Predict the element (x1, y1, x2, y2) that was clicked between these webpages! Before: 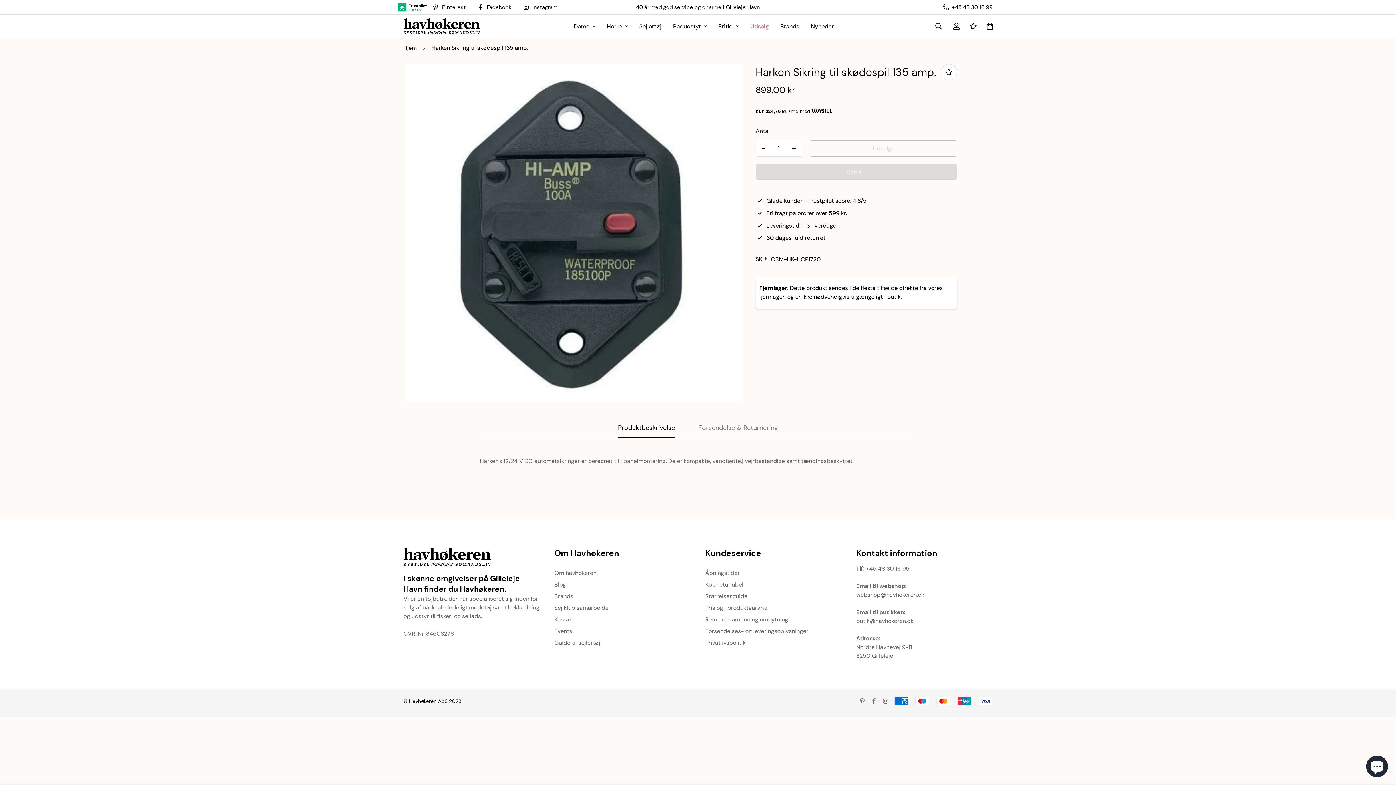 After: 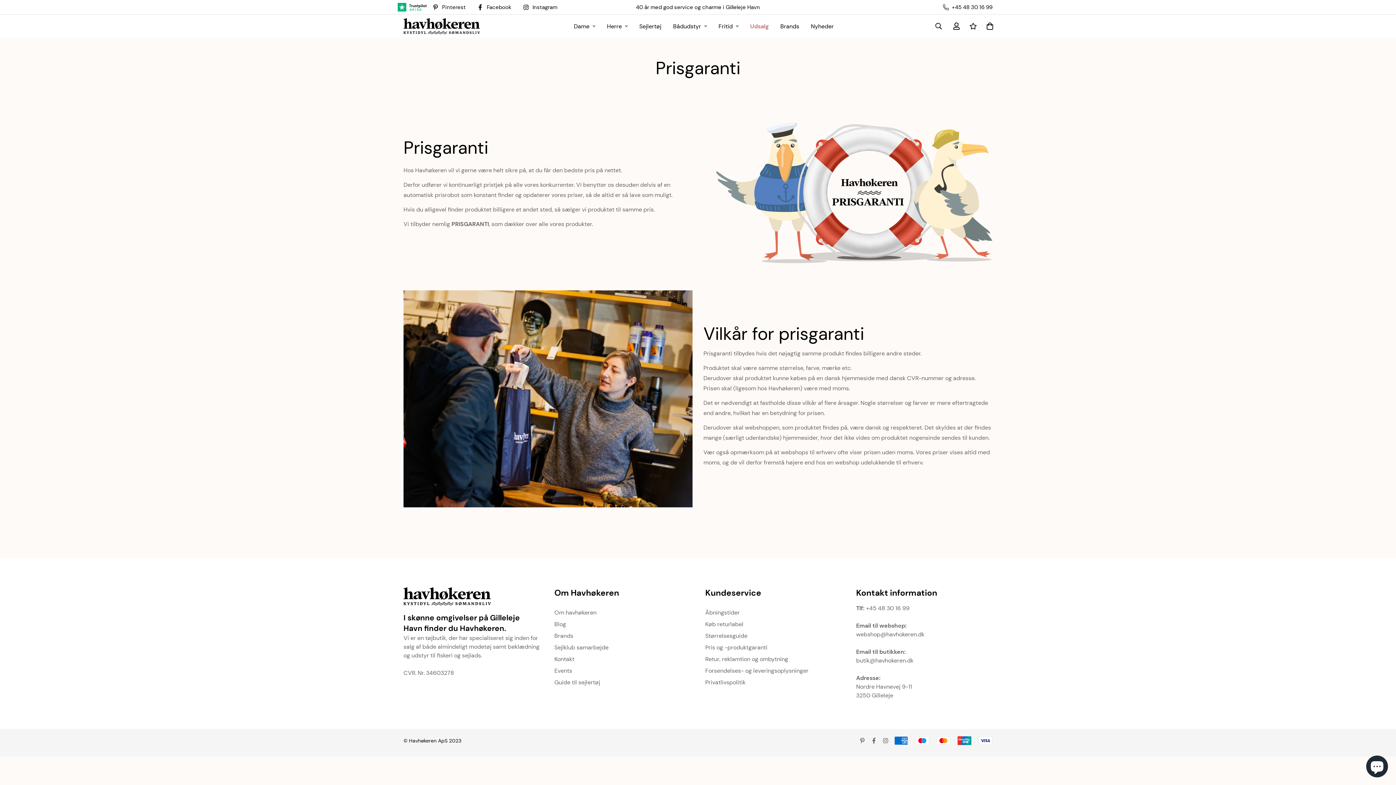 Action: bbox: (705, 604, 767, 612) label: Pris og -produktgaranti